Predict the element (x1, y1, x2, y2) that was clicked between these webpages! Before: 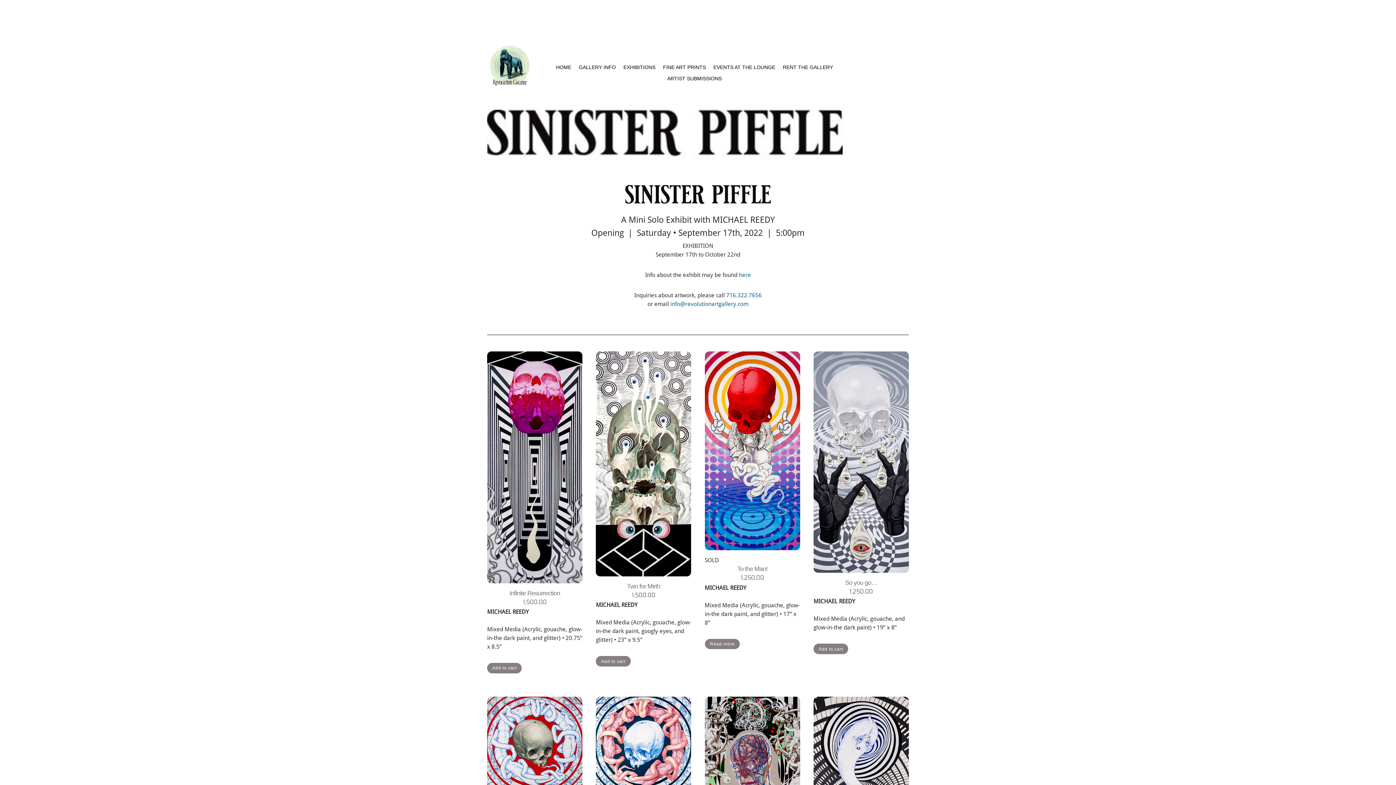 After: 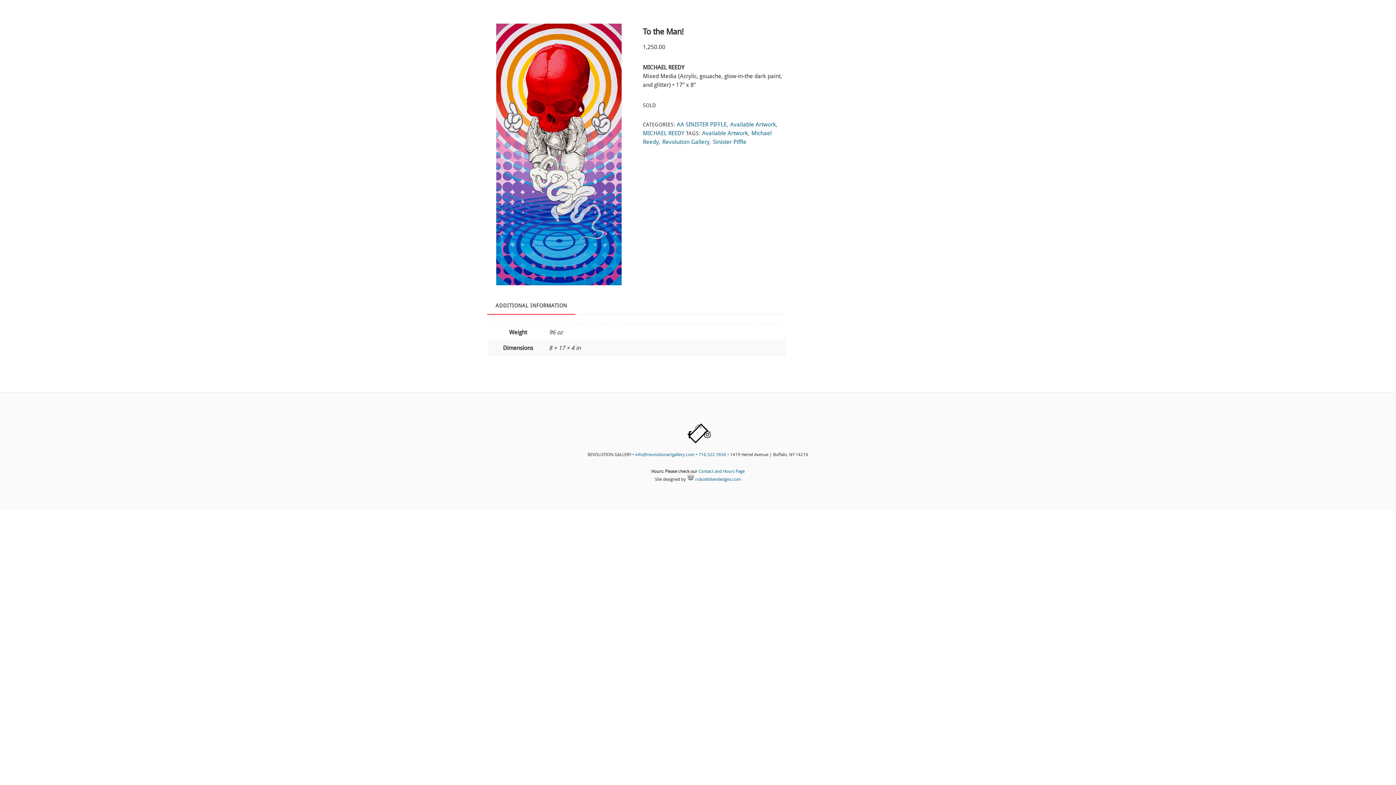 Action: bbox: (704, 351, 800, 550)